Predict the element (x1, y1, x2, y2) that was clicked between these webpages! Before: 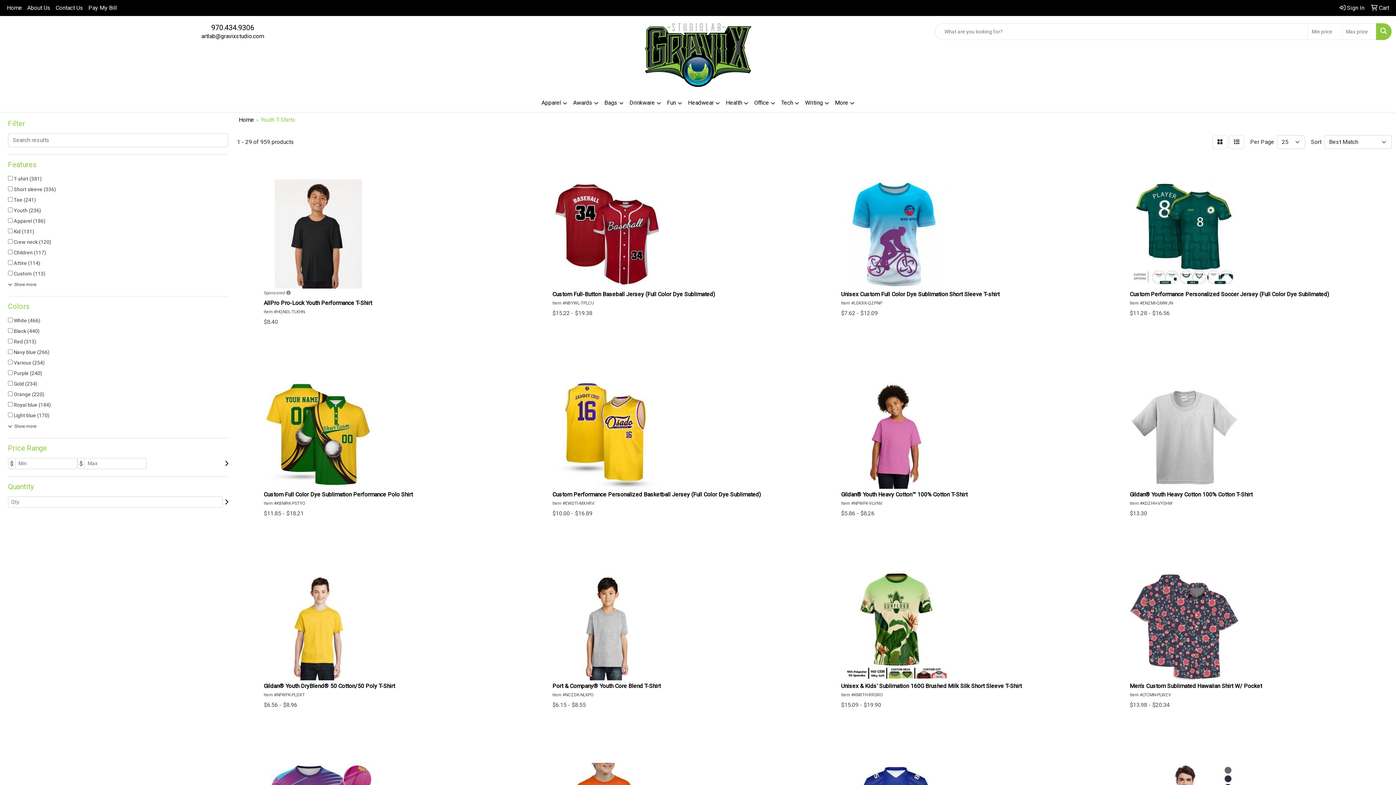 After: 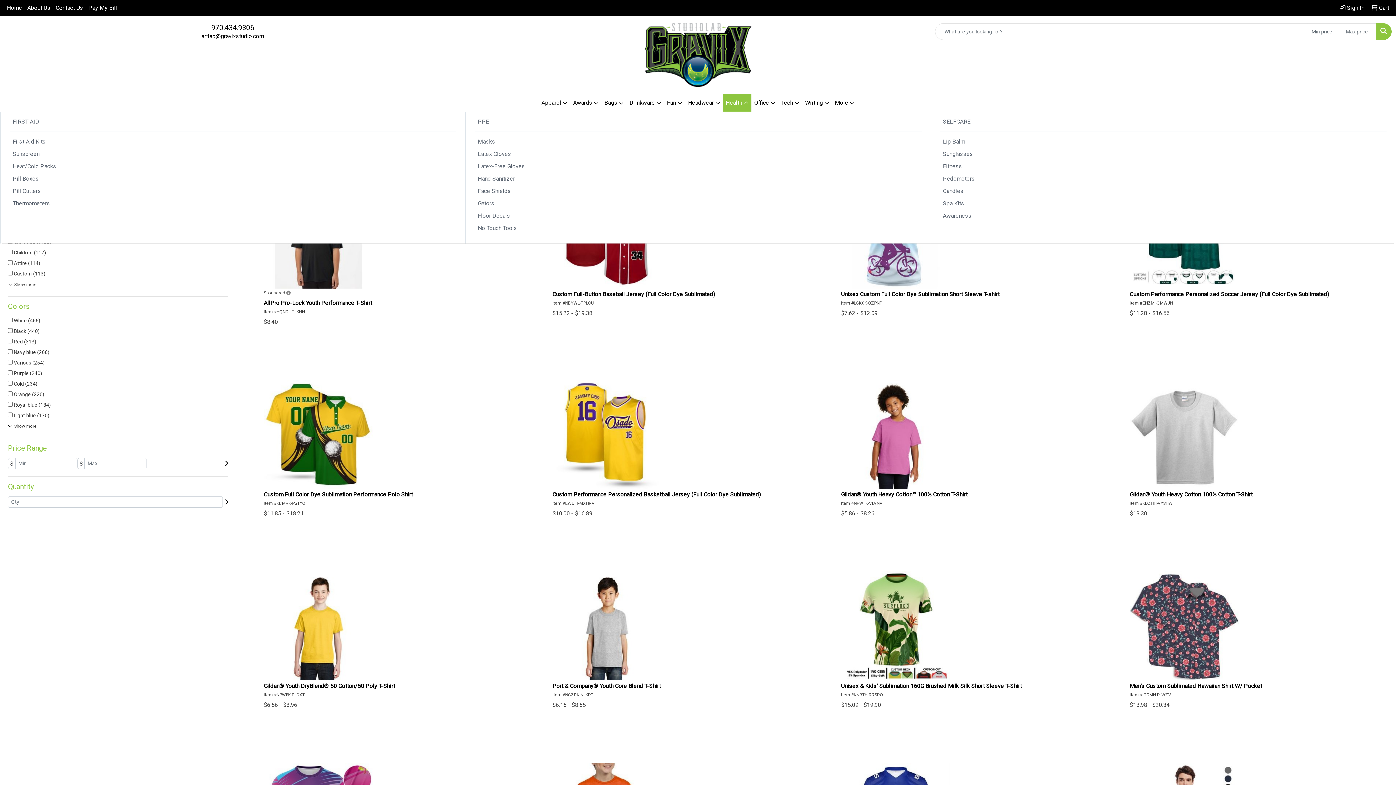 Action: bbox: (723, 94, 751, 112) label: Health